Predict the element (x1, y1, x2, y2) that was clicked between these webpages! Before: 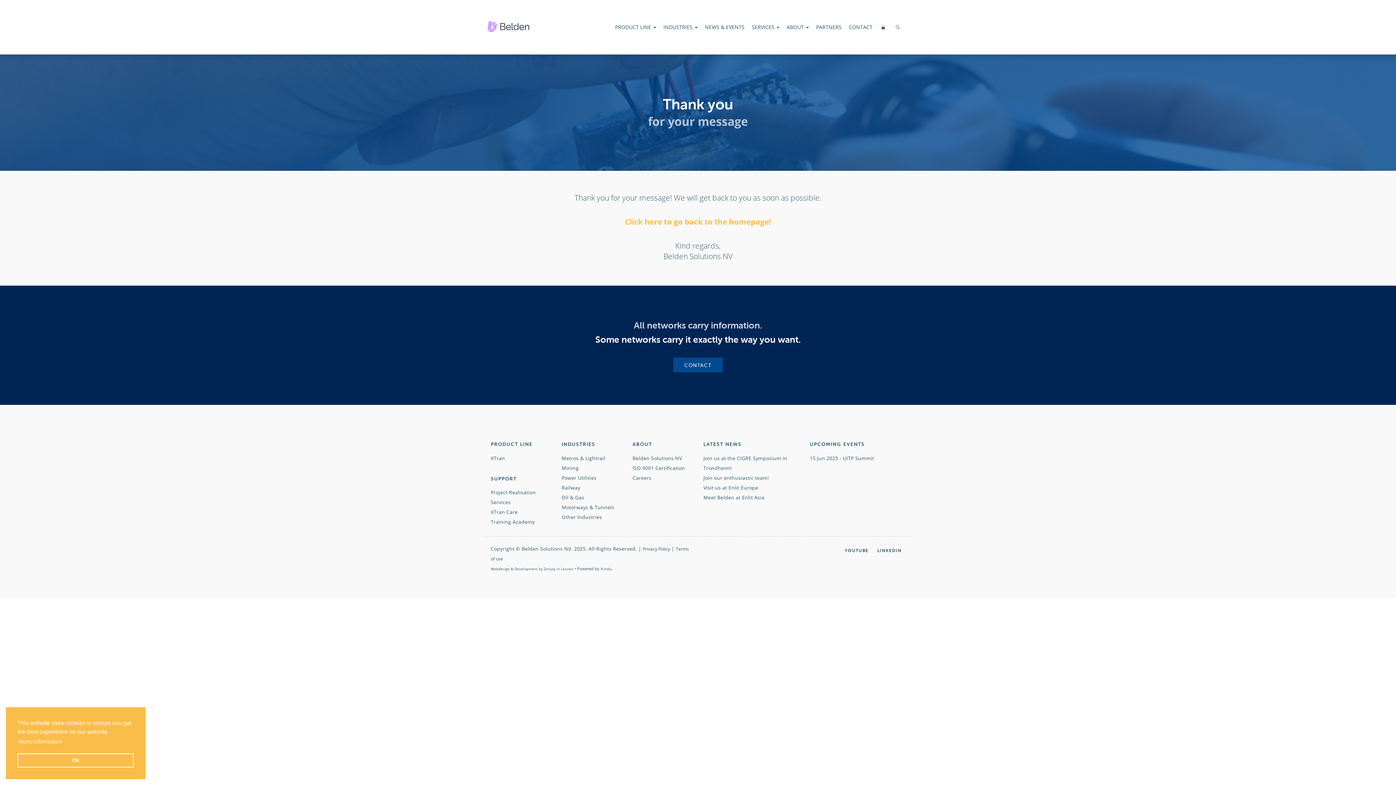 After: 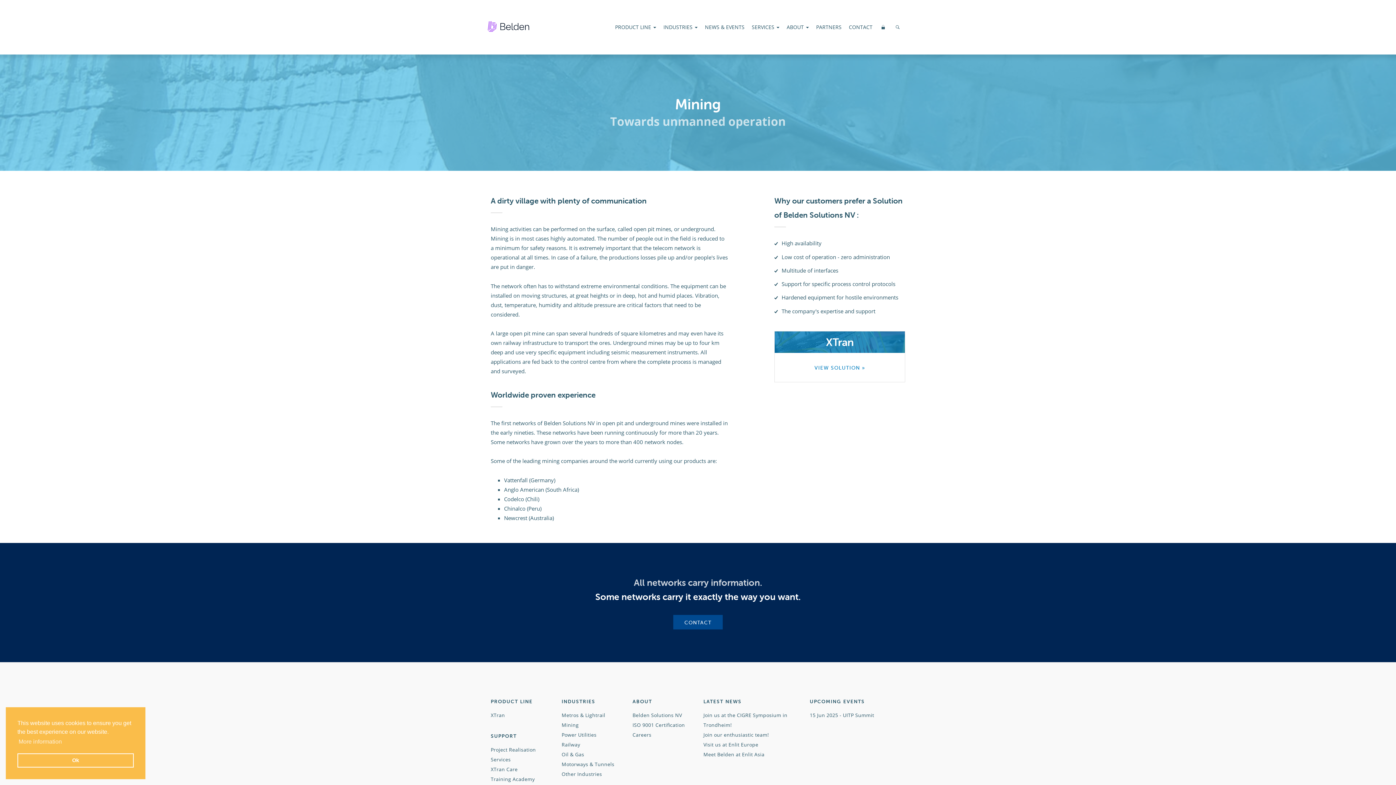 Action: bbox: (561, 464, 578, 471) label: Mining